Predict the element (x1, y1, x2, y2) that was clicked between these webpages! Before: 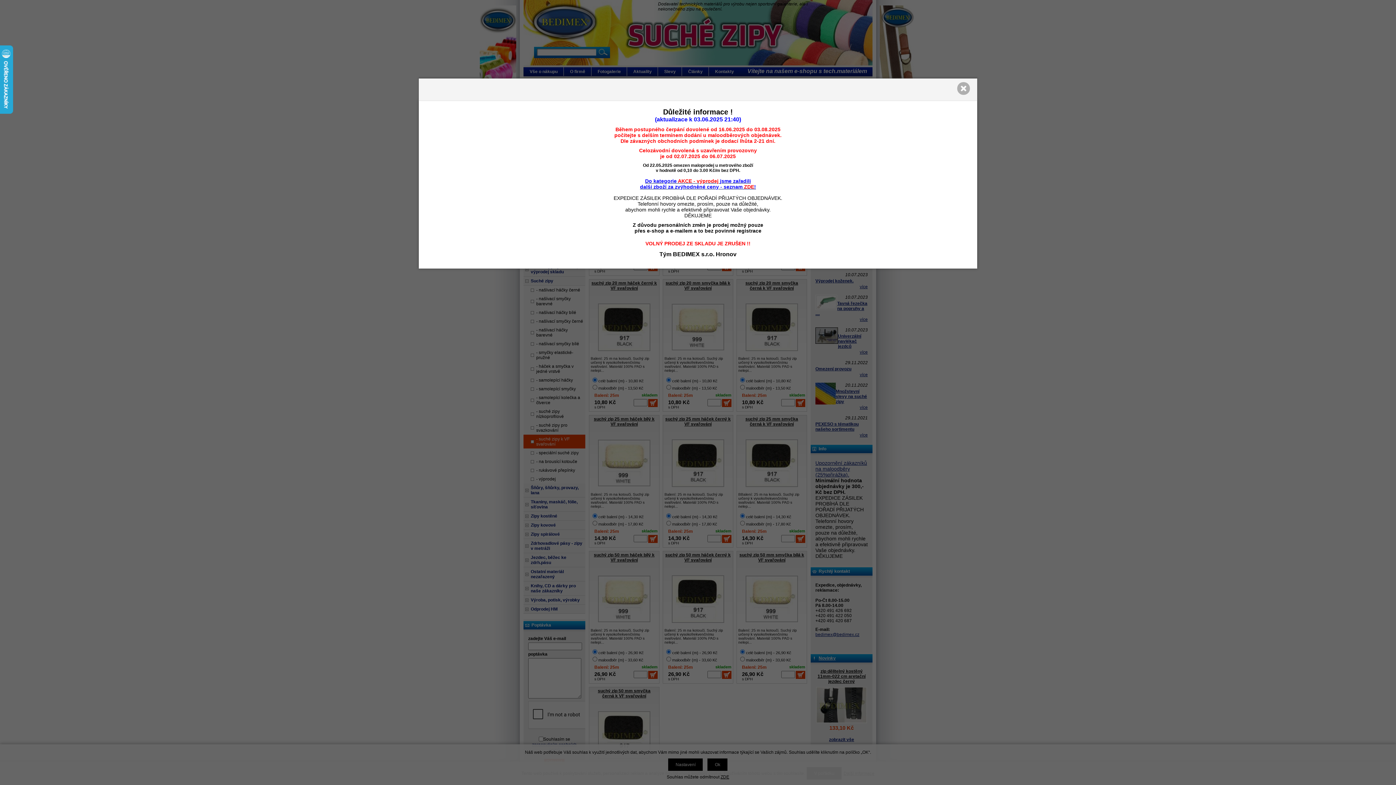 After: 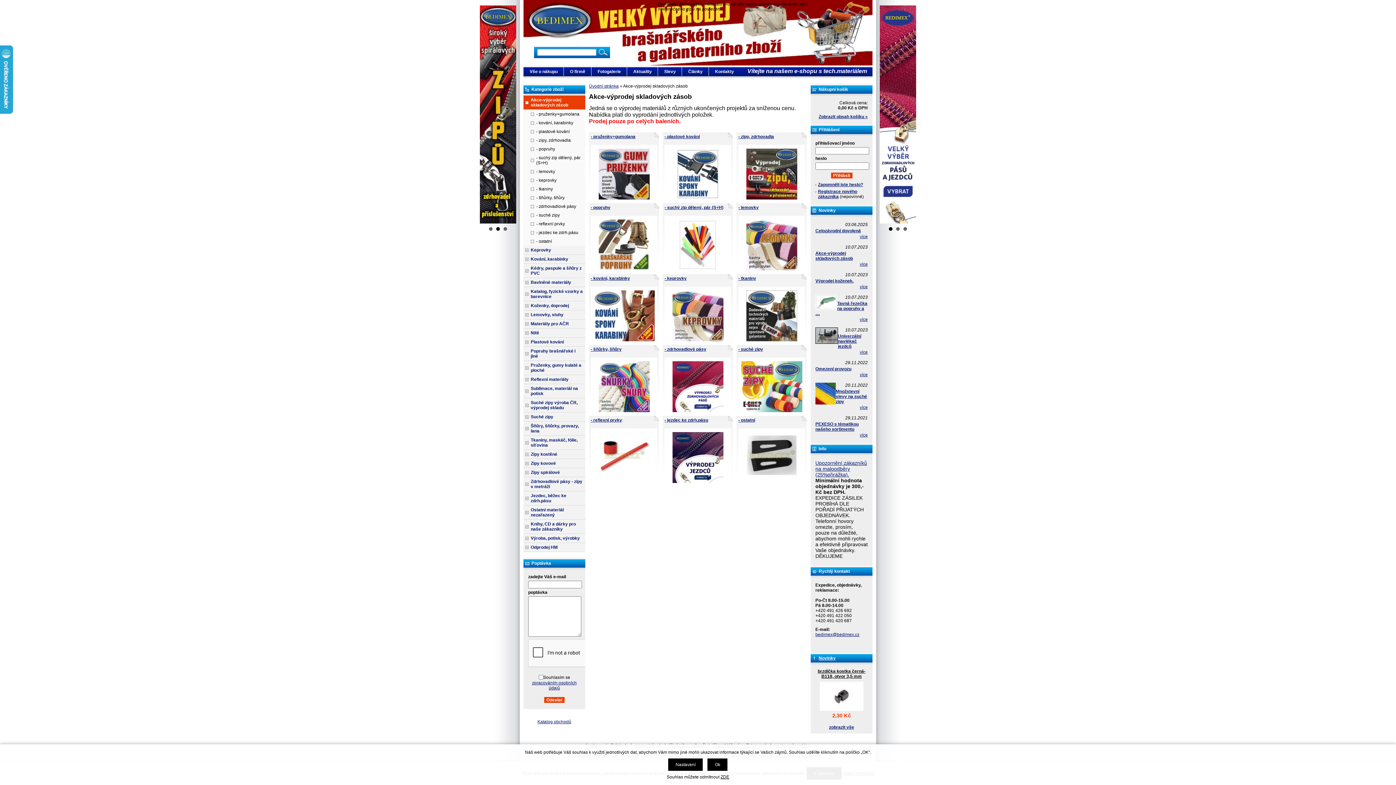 Action: bbox: (640, 178, 756, 189) label: Do kategorie AKCE - výprodej jsme zařadili
další zboží za zvýhodněné ceny - seznam ZDE!